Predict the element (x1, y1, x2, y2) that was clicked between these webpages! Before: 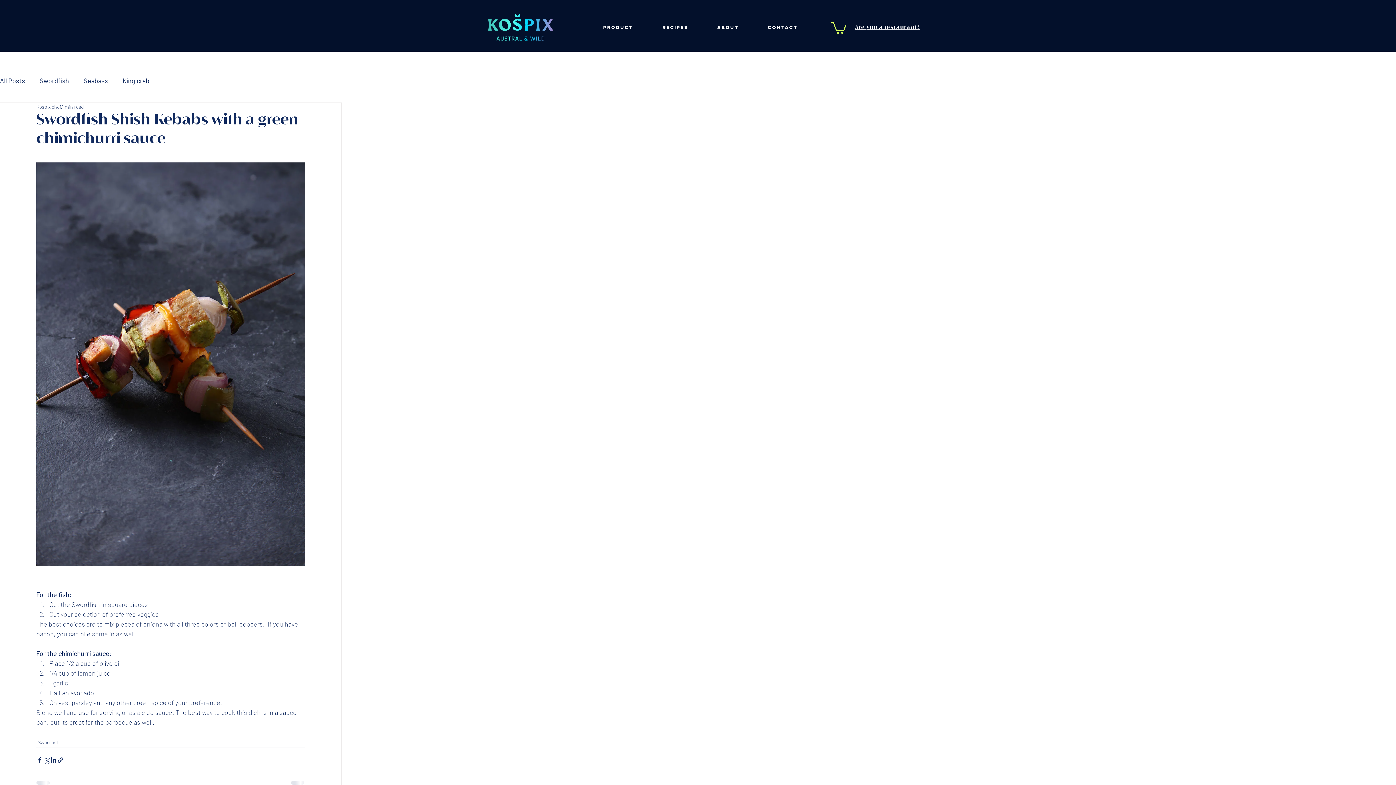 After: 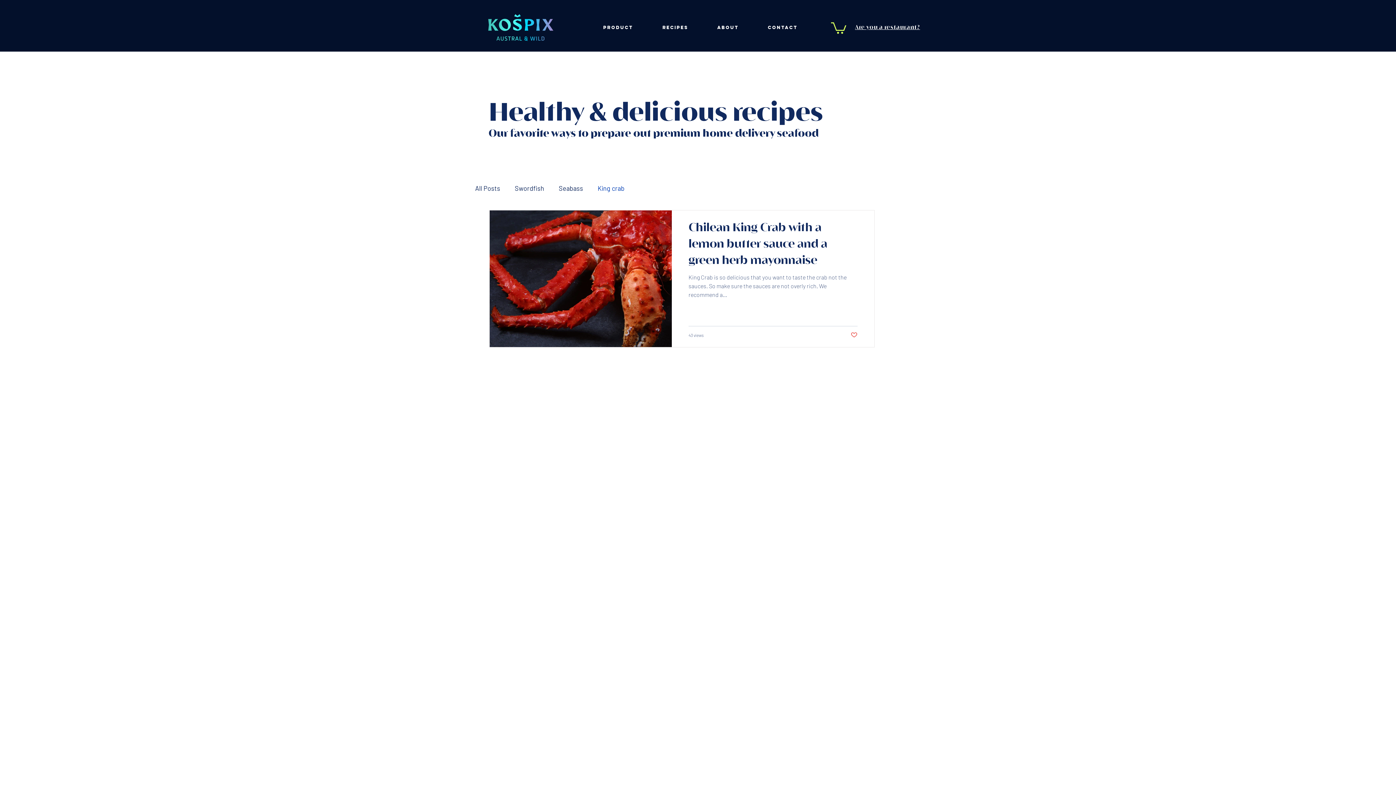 Action: bbox: (122, 76, 149, 84) label: King crab